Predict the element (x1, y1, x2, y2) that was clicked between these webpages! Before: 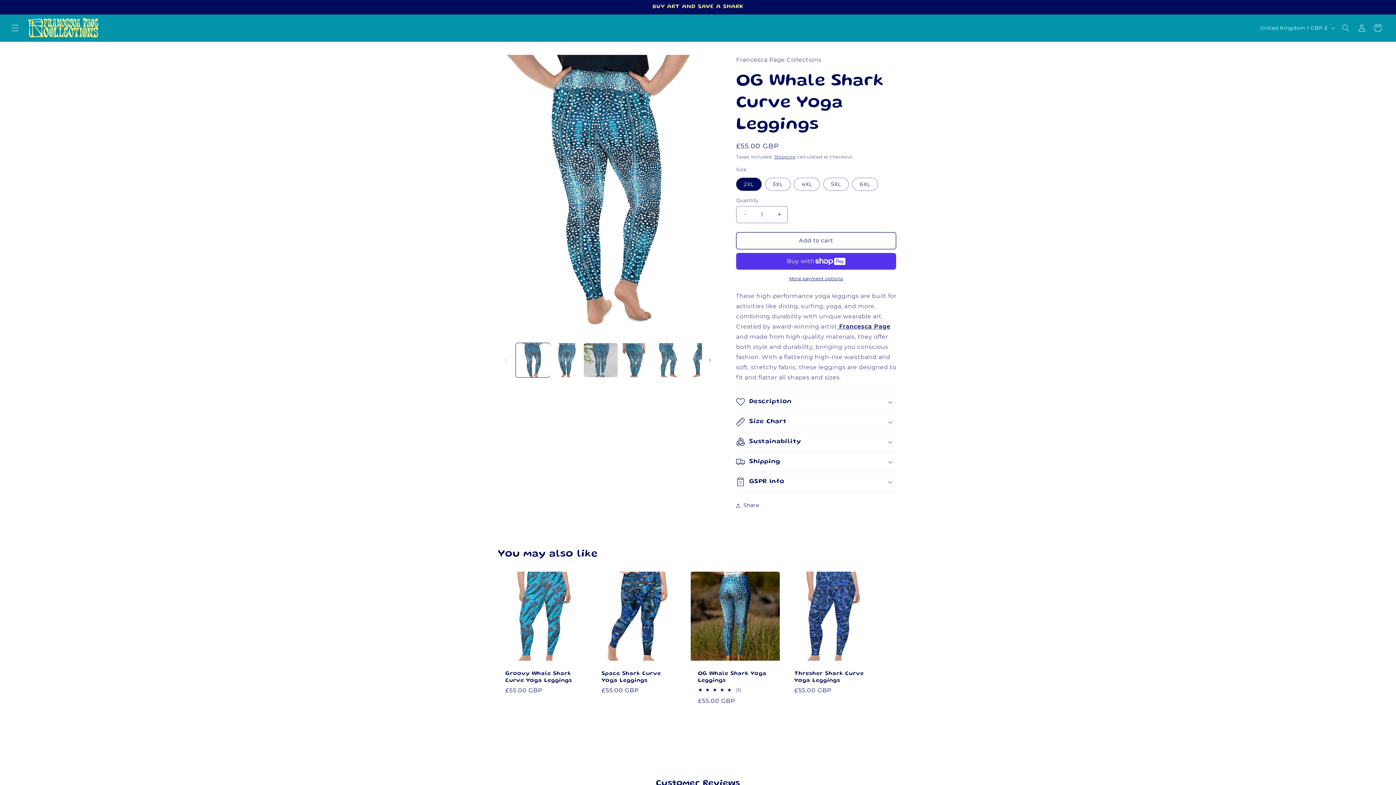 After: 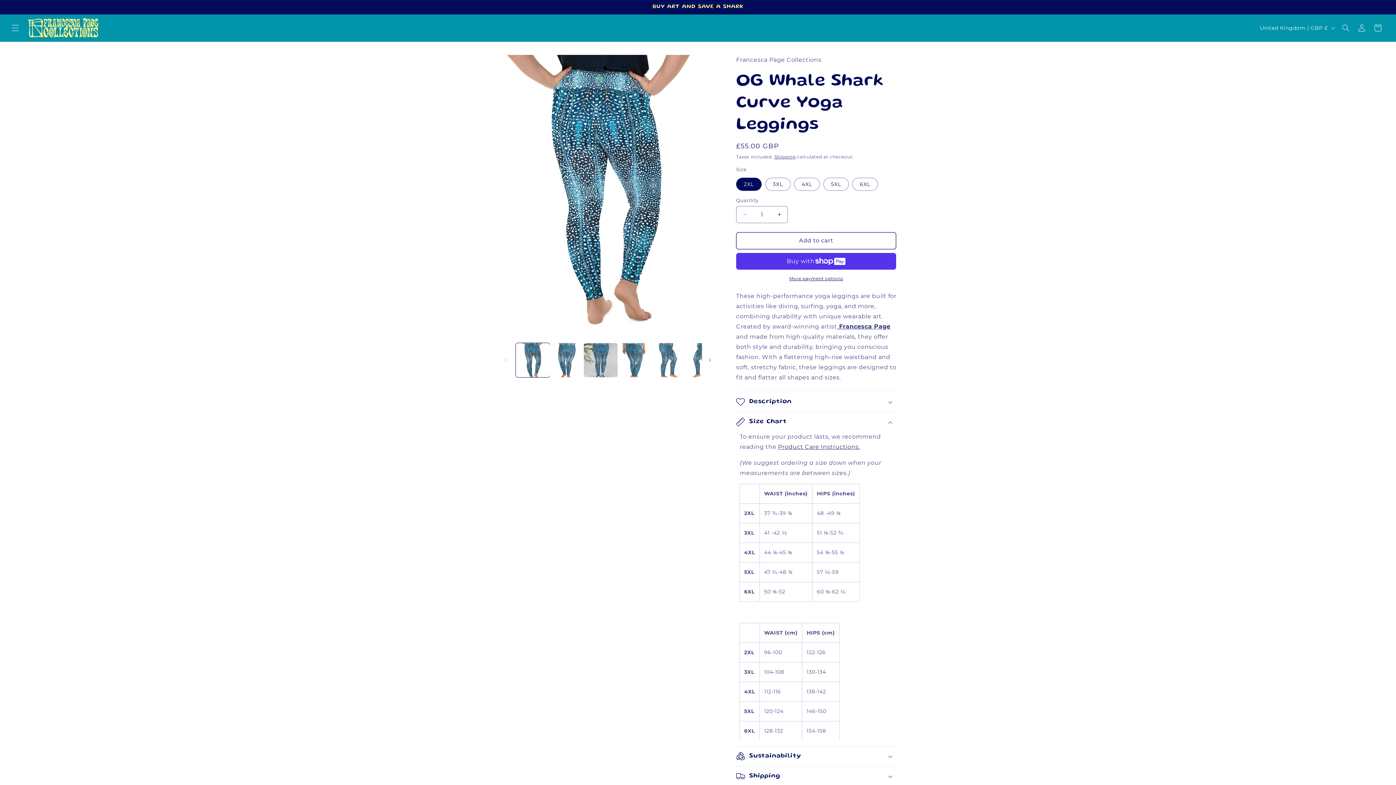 Action: label: Size Chart bbox: (736, 412, 898, 431)